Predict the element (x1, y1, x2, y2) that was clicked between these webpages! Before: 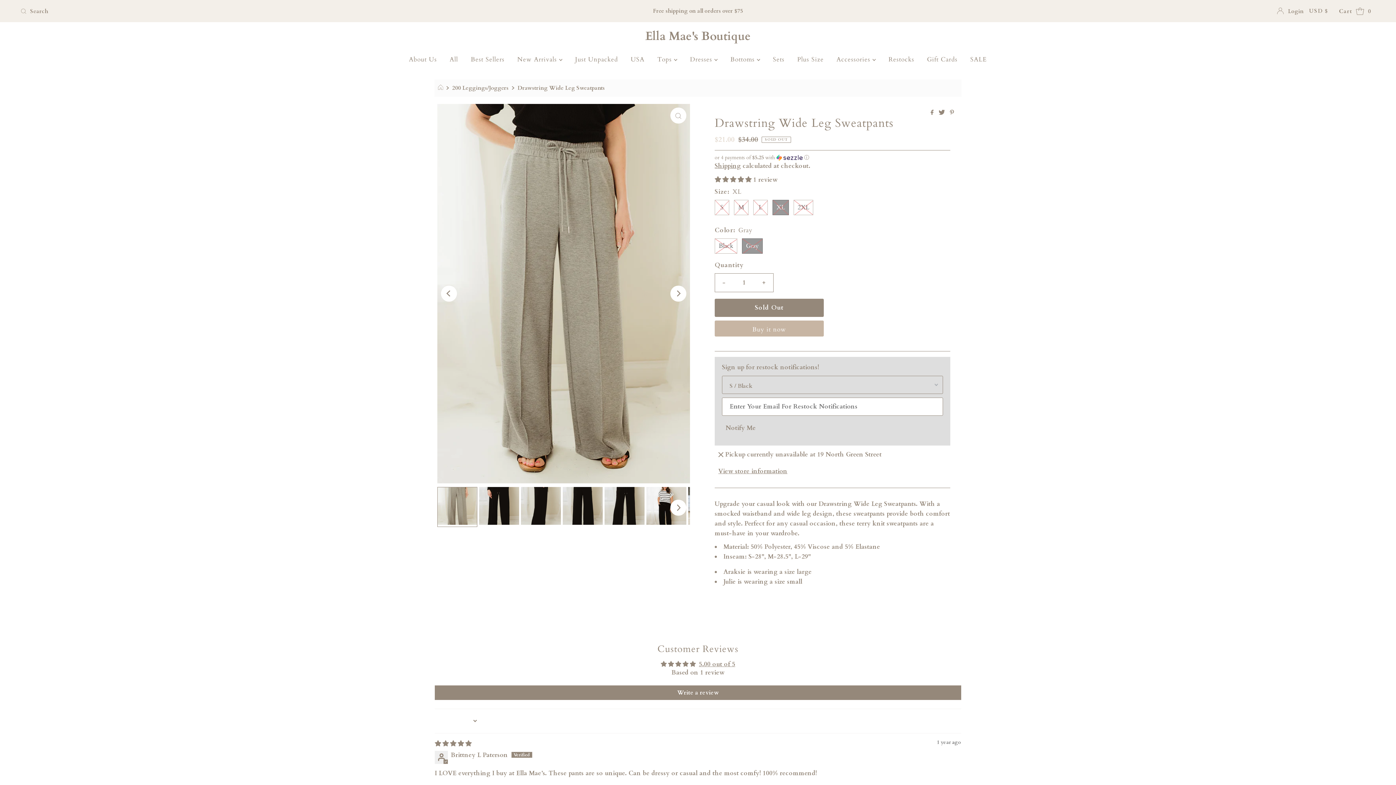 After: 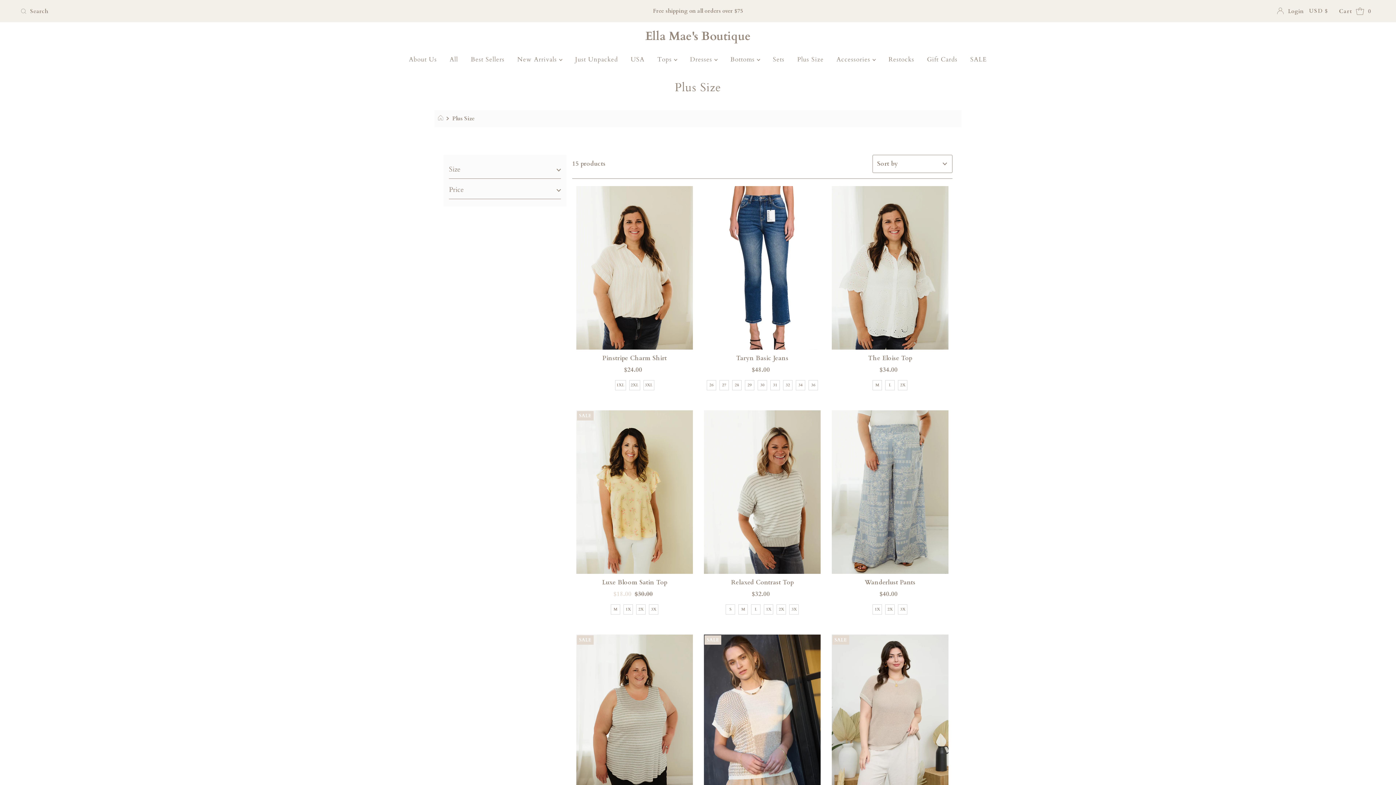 Action: bbox: (791, 50, 829, 68) label: Plus Size